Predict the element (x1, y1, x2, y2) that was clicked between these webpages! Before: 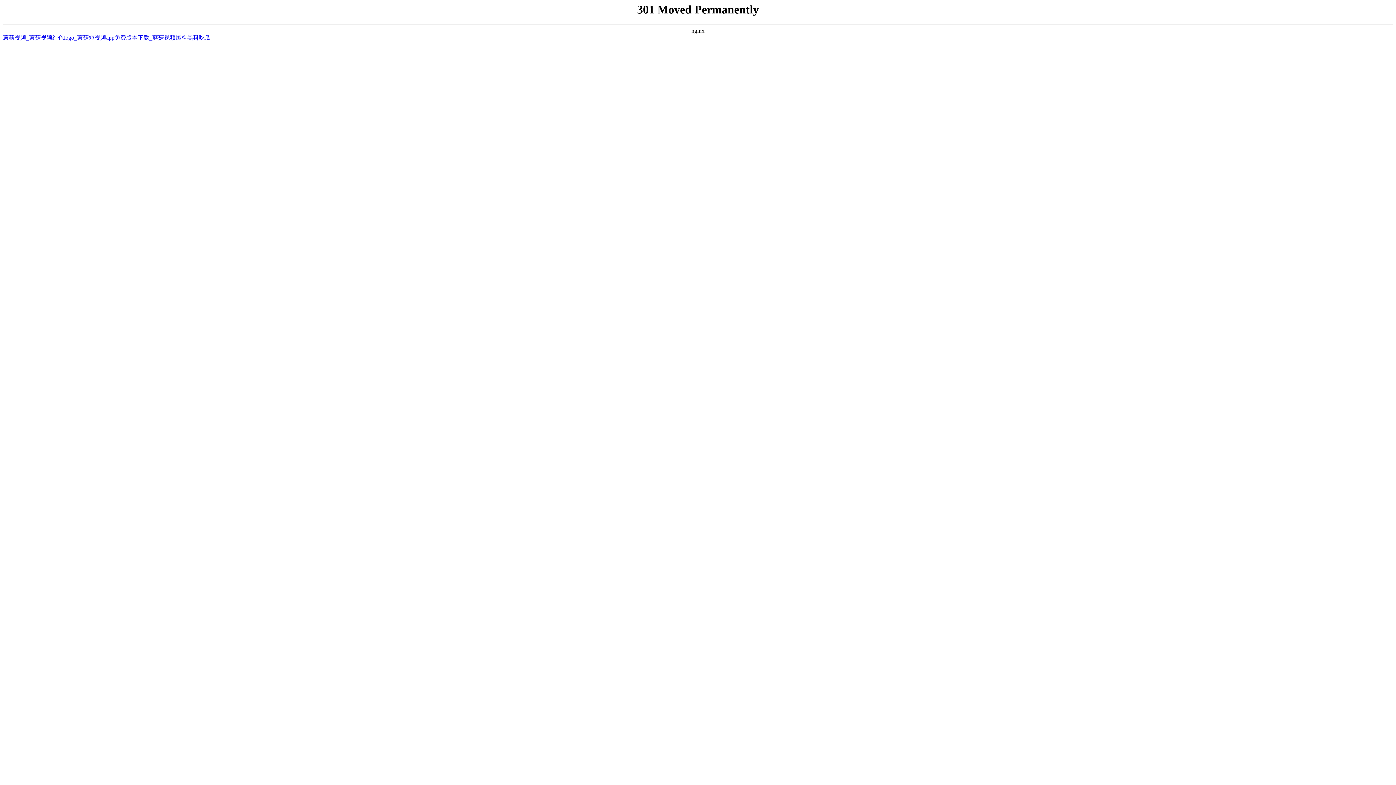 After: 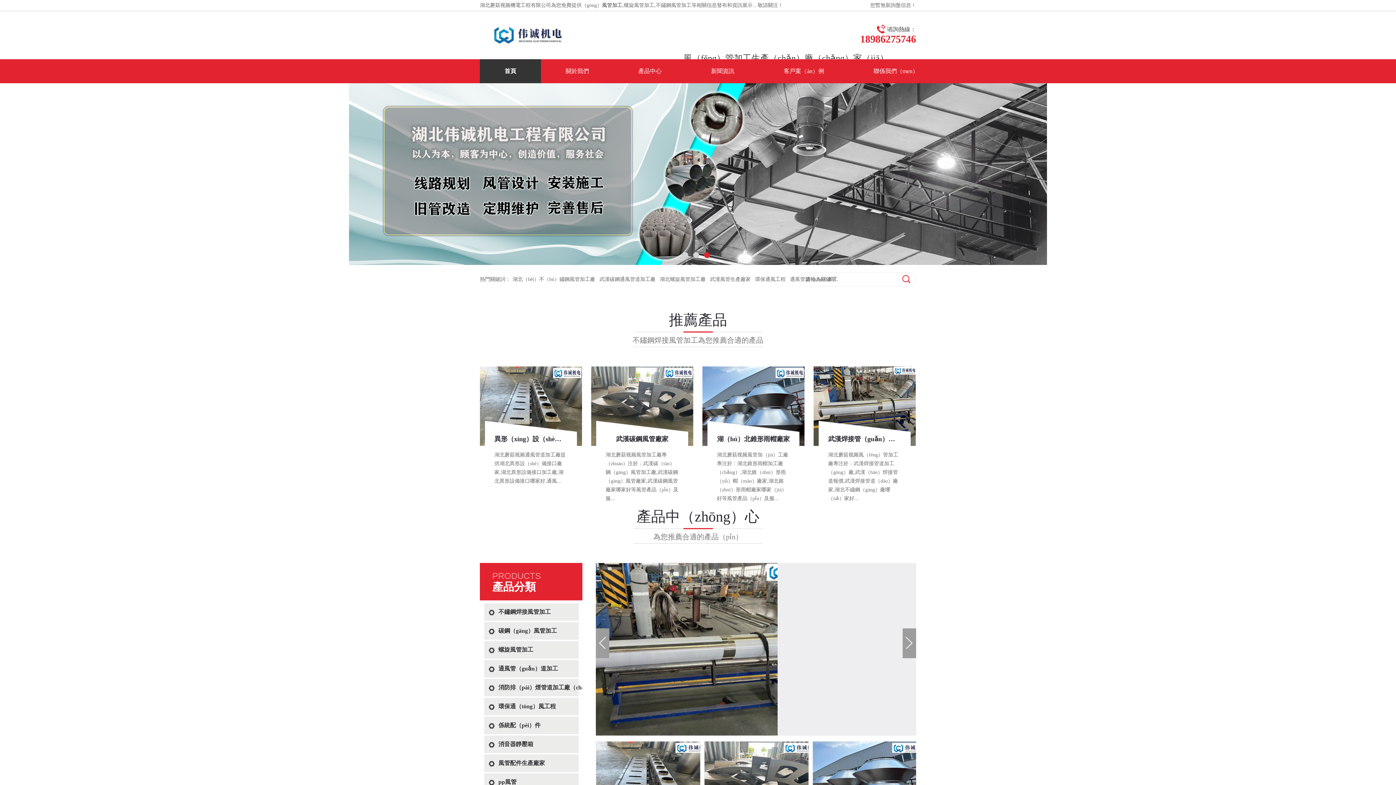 Action: label: 蘑菇视频_蘑菇视频红色logo_蘑菇短视频app免费版本下载_蘑菇视频爆料黑料吃瓜 bbox: (2, 34, 210, 40)